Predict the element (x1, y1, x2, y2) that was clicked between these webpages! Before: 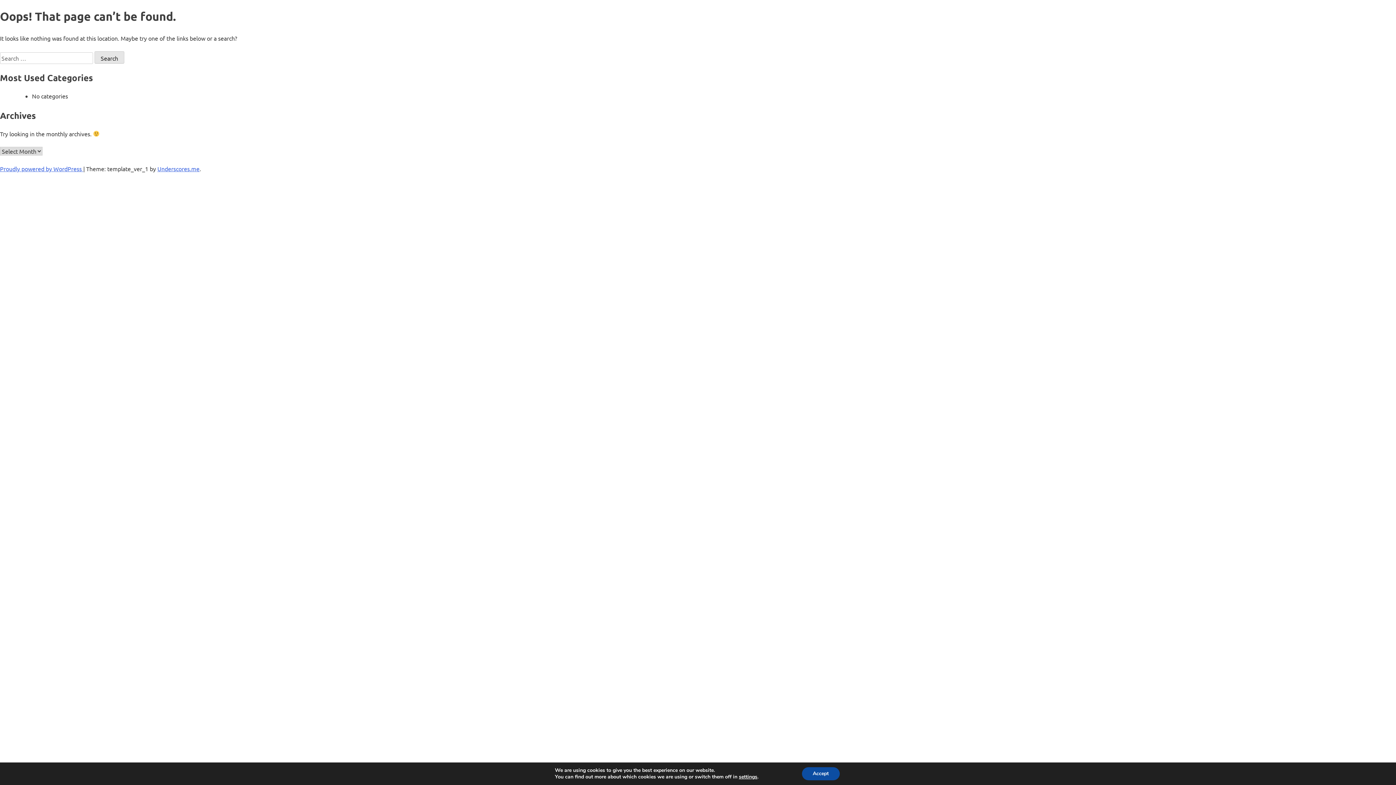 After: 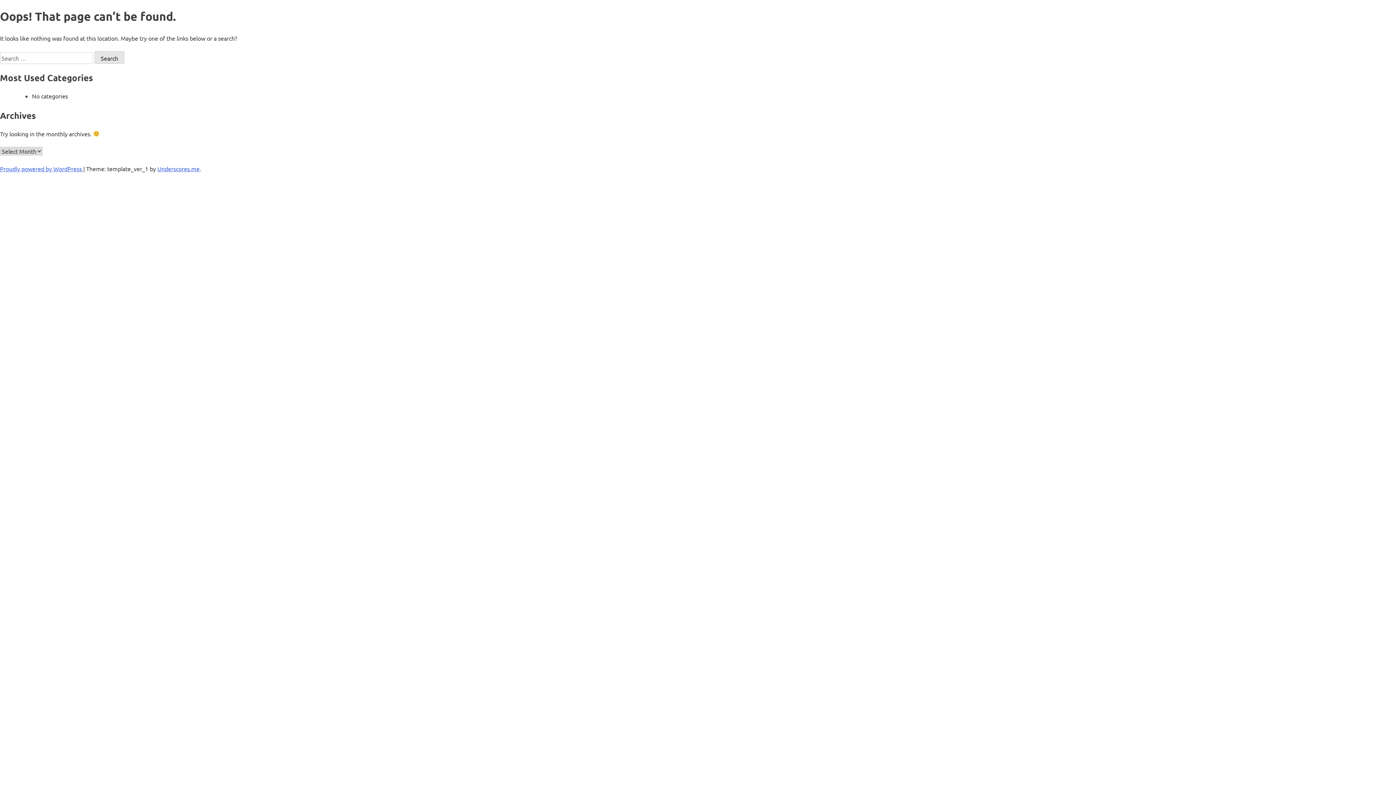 Action: label: Accept bbox: (802, 767, 839, 780)